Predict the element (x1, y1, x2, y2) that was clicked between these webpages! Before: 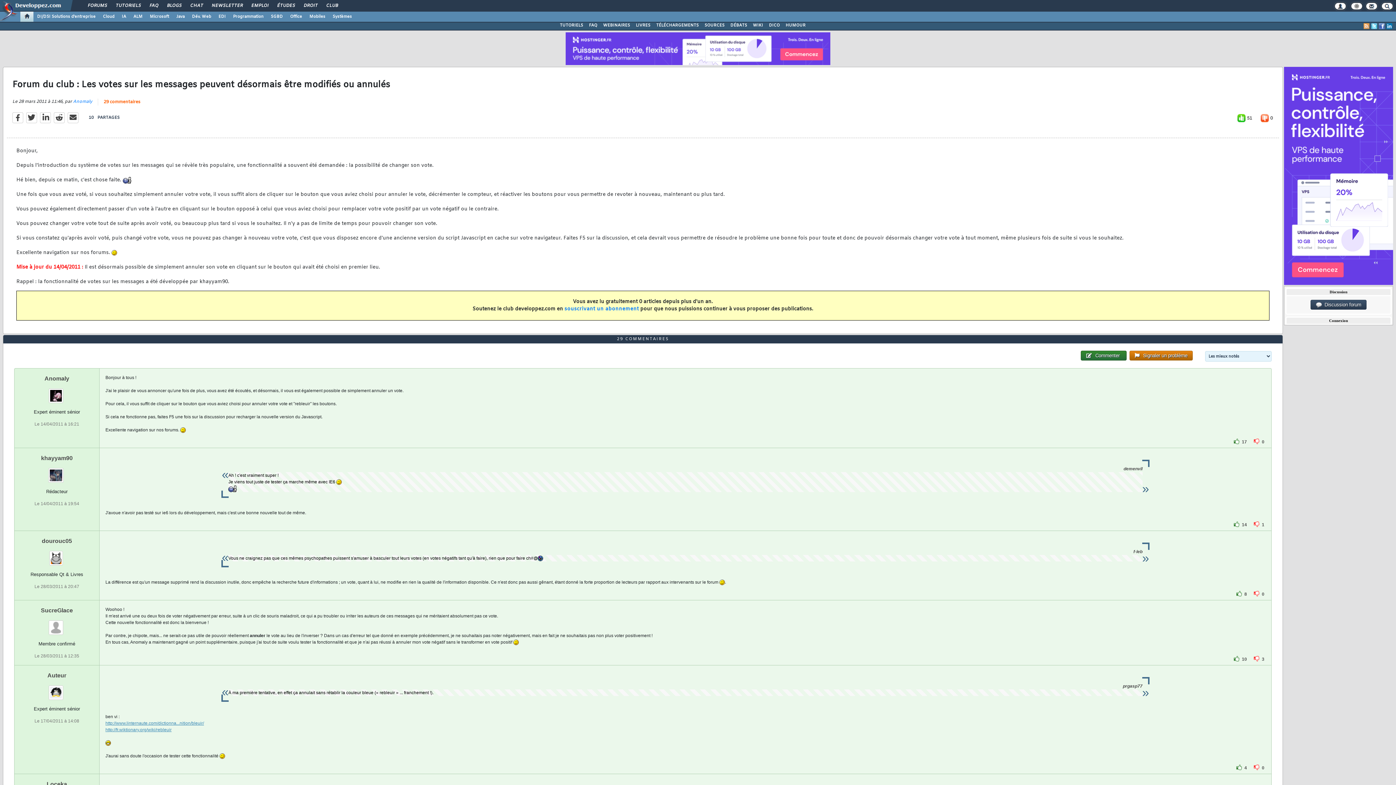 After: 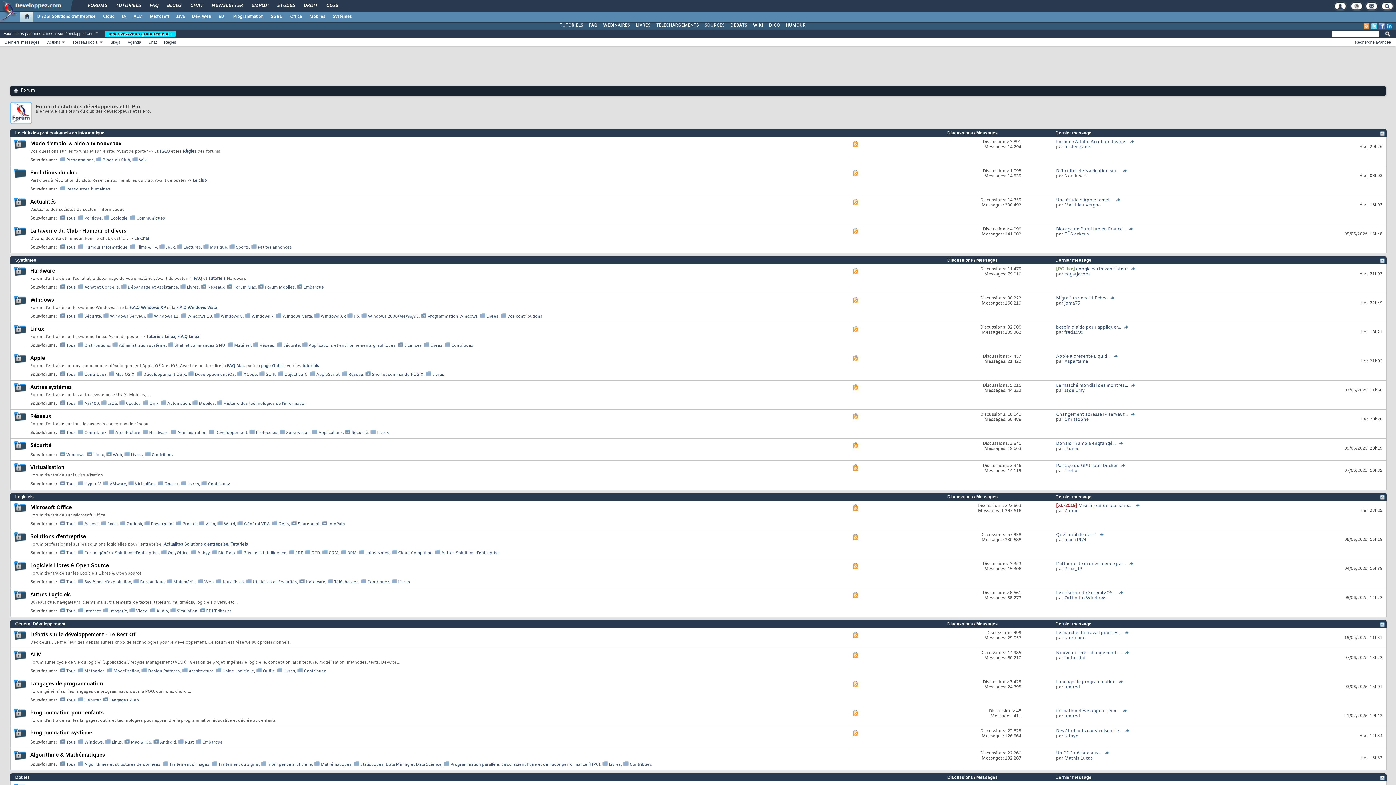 Action: bbox: (82, 0, 111, 12) label: FORUMS